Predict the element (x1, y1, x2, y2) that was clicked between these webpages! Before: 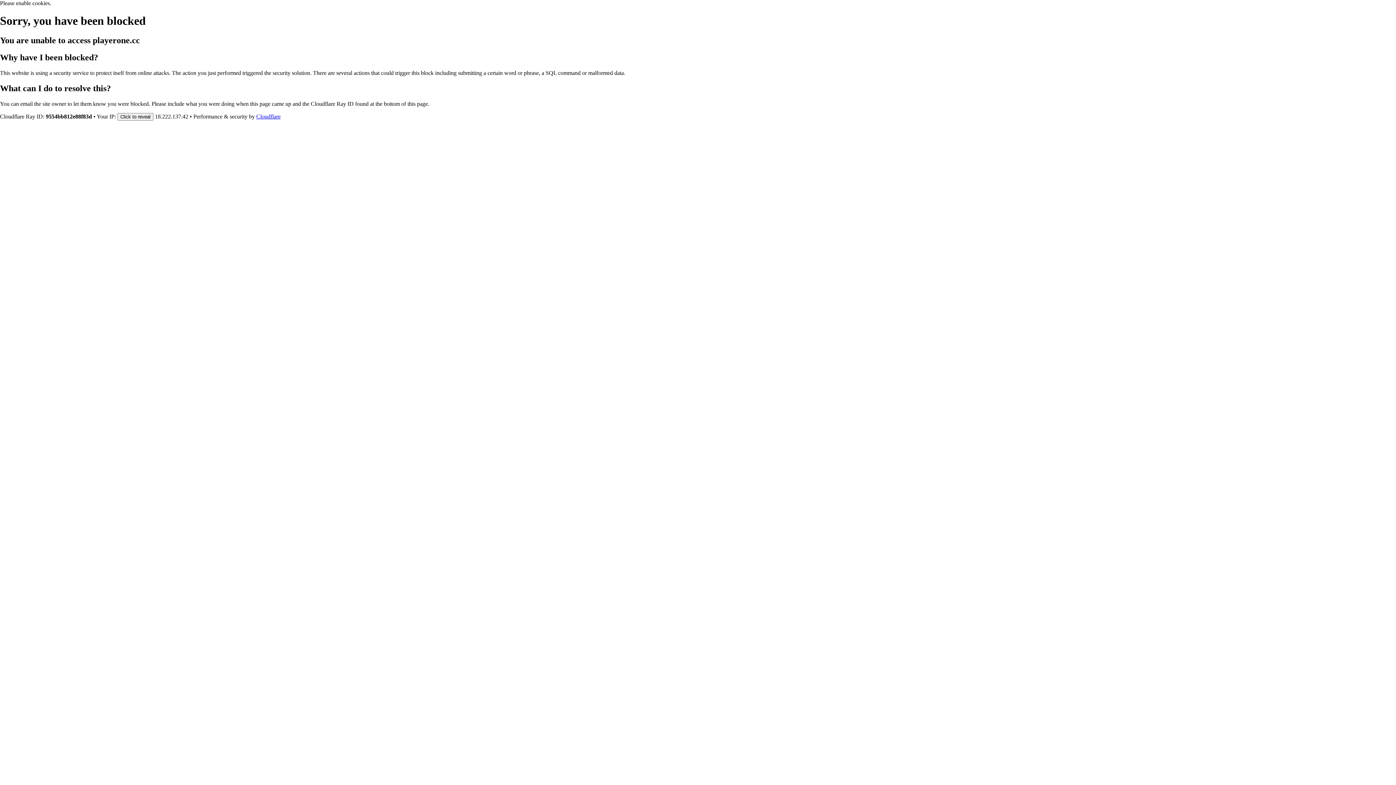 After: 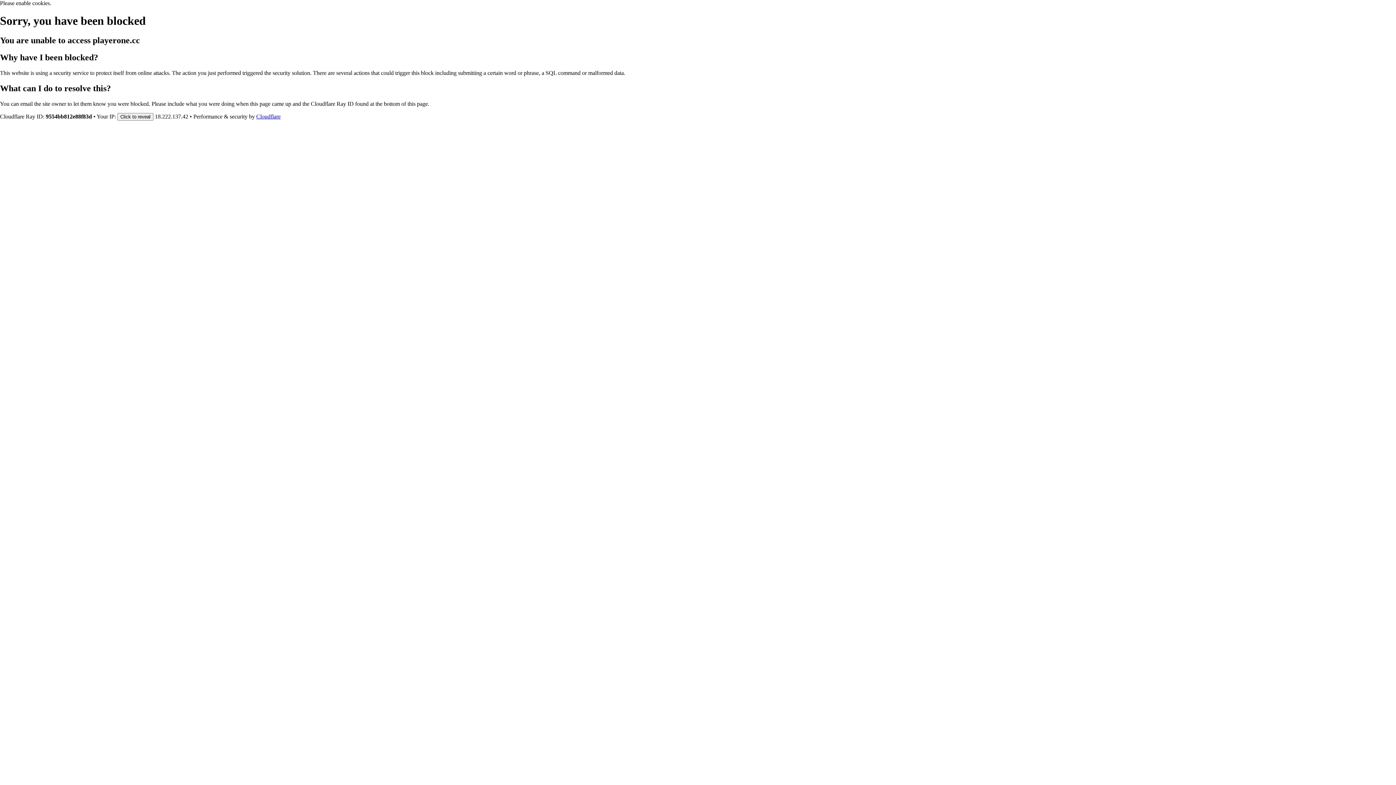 Action: label: Cloudflare bbox: (256, 113, 280, 119)